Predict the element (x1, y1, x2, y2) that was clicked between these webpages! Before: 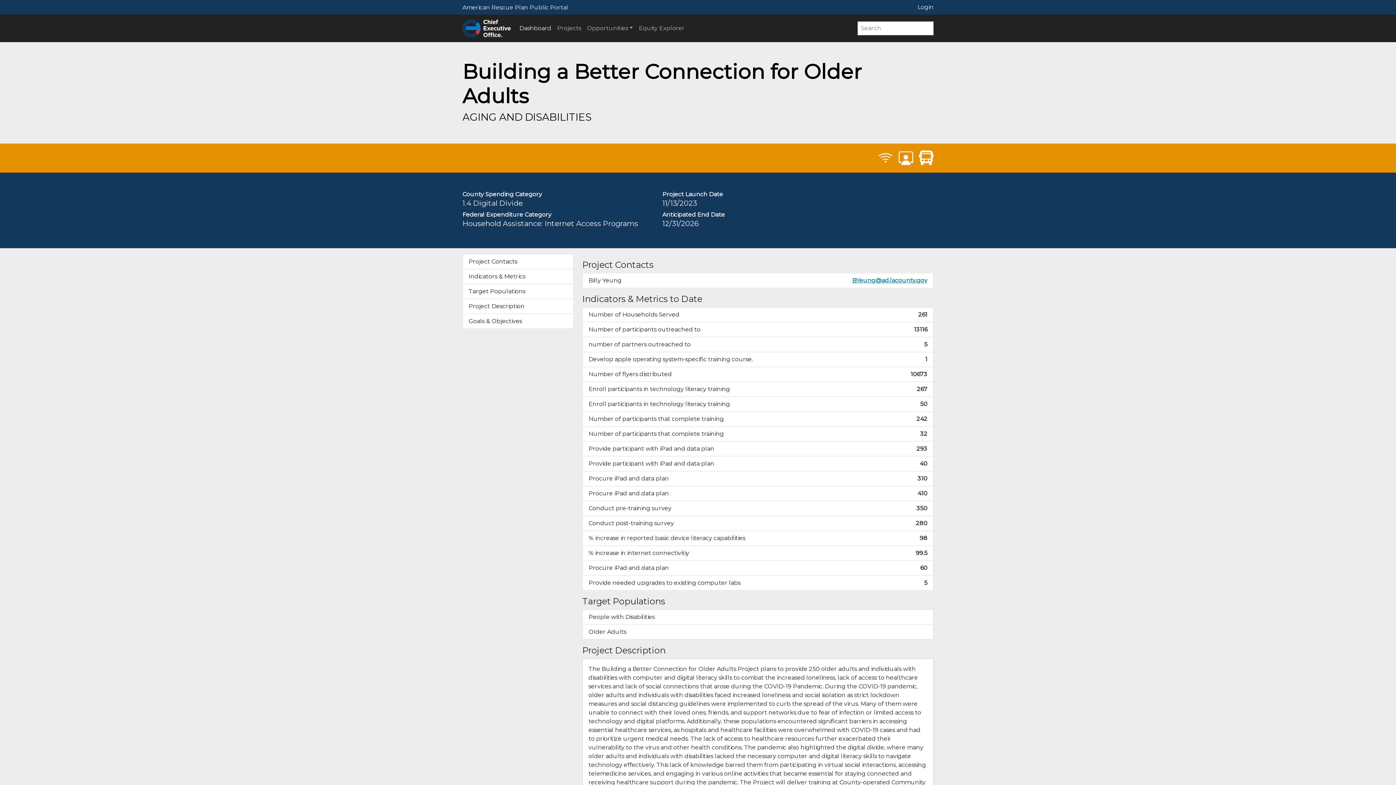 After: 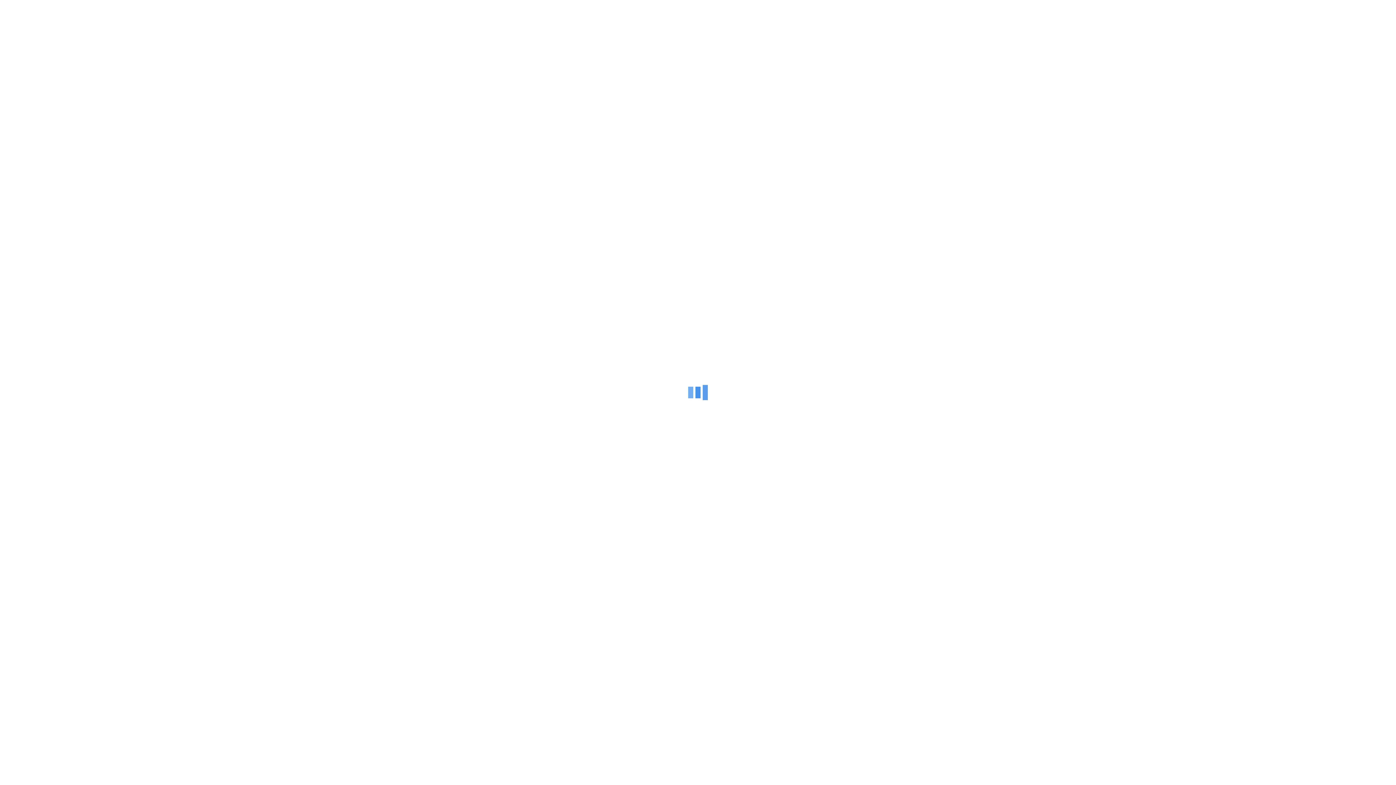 Action: label: Equity Explorer bbox: (636, 21, 687, 35)